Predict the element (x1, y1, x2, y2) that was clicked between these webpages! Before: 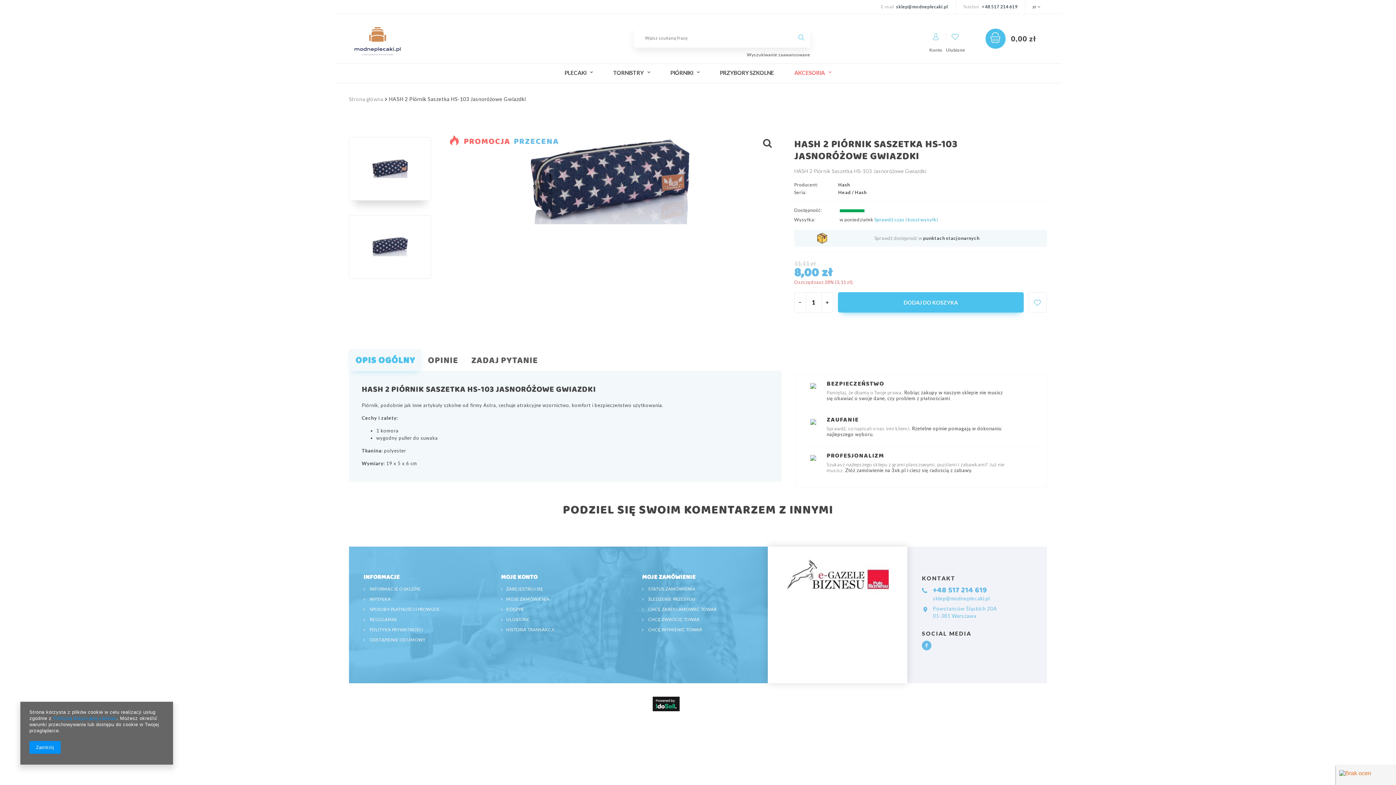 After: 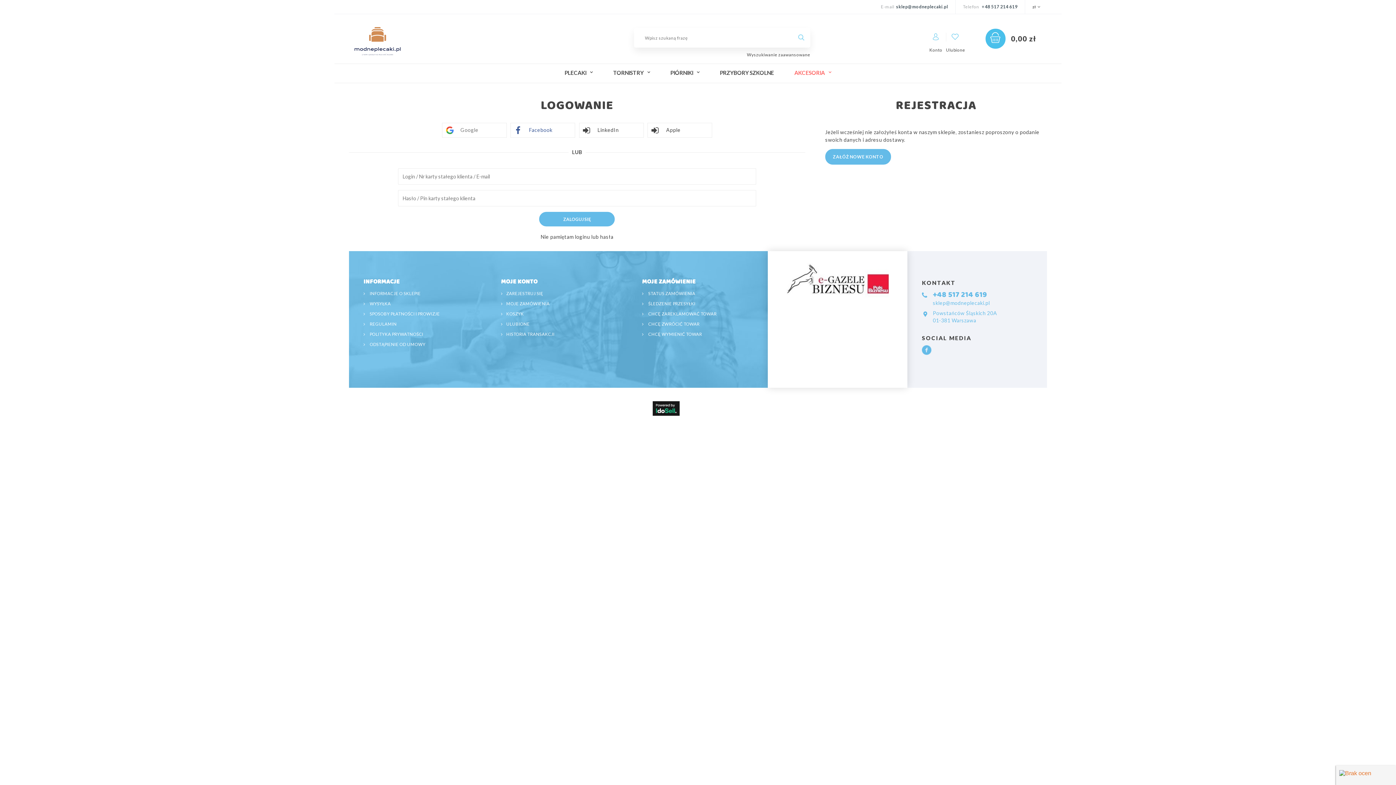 Action: label:  CHCĘ ZAREKLAMOWAĆ TOWAR bbox: (642, 606, 747, 613)